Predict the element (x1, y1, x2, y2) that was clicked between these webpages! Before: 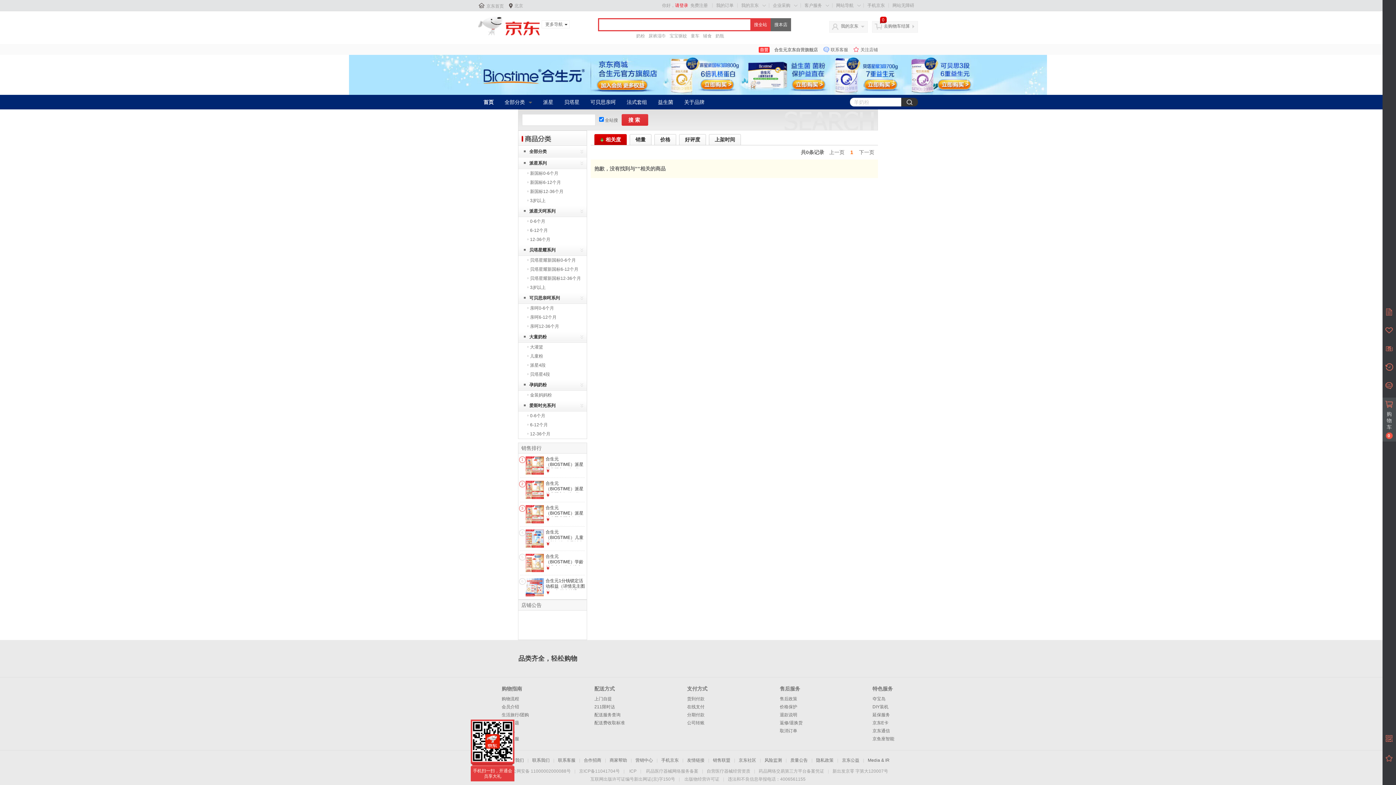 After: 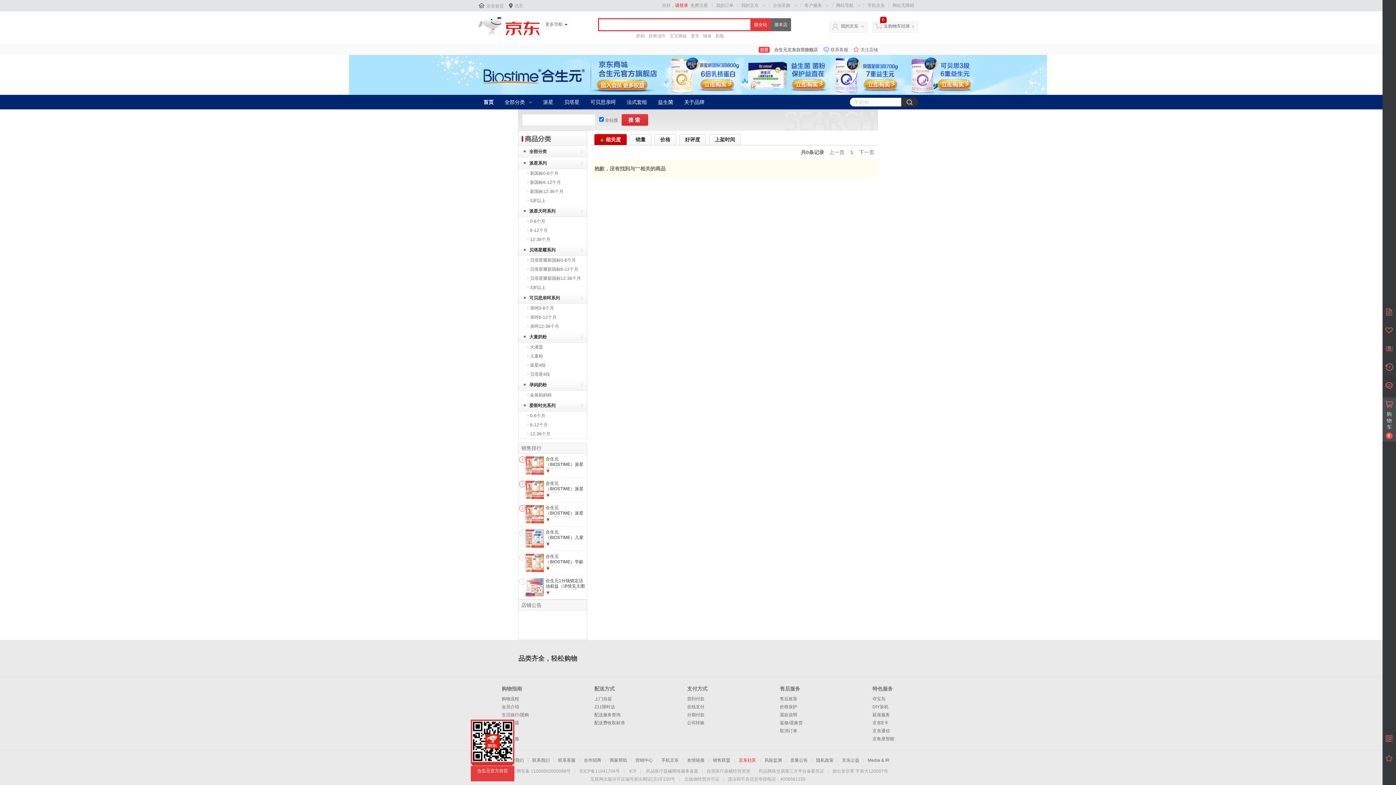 Action: bbox: (738, 758, 756, 763) label: 京东社区